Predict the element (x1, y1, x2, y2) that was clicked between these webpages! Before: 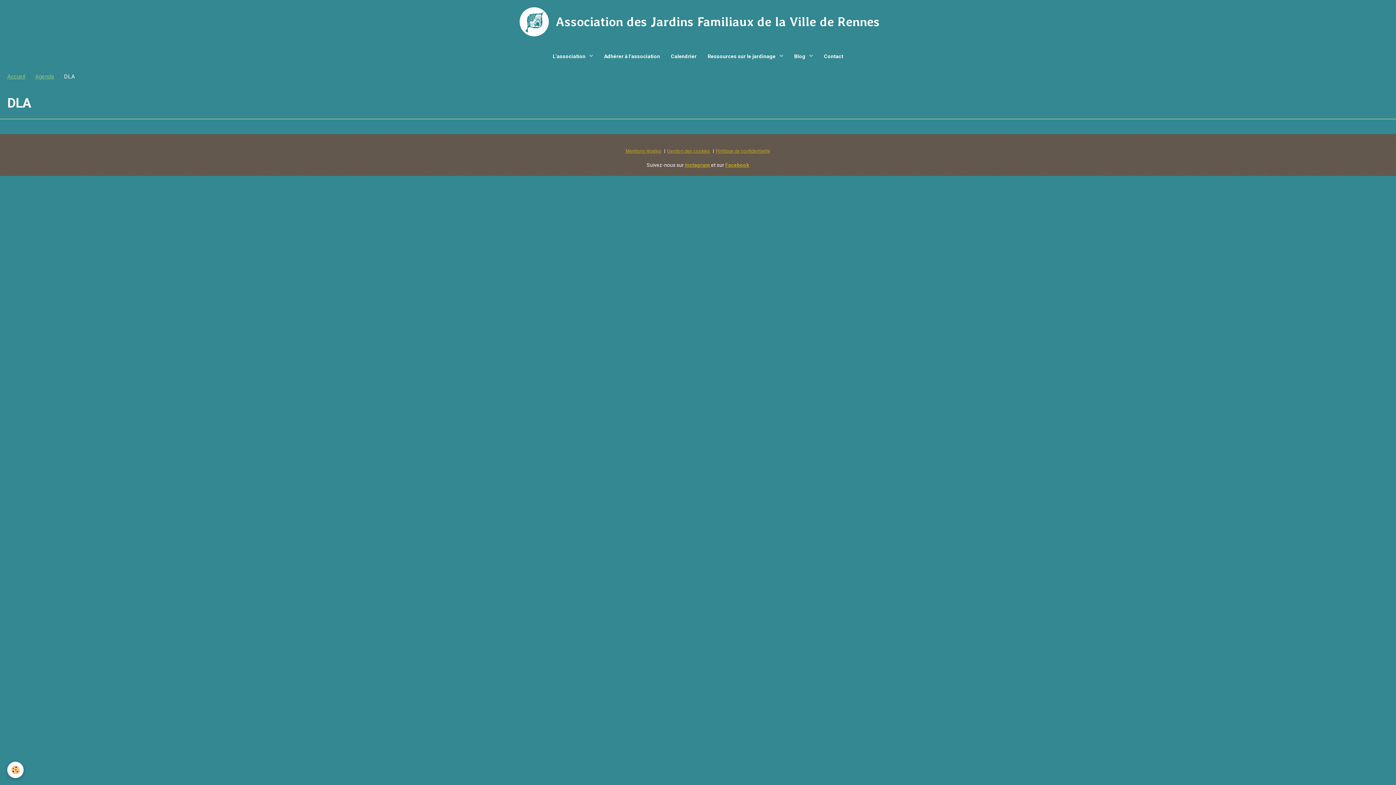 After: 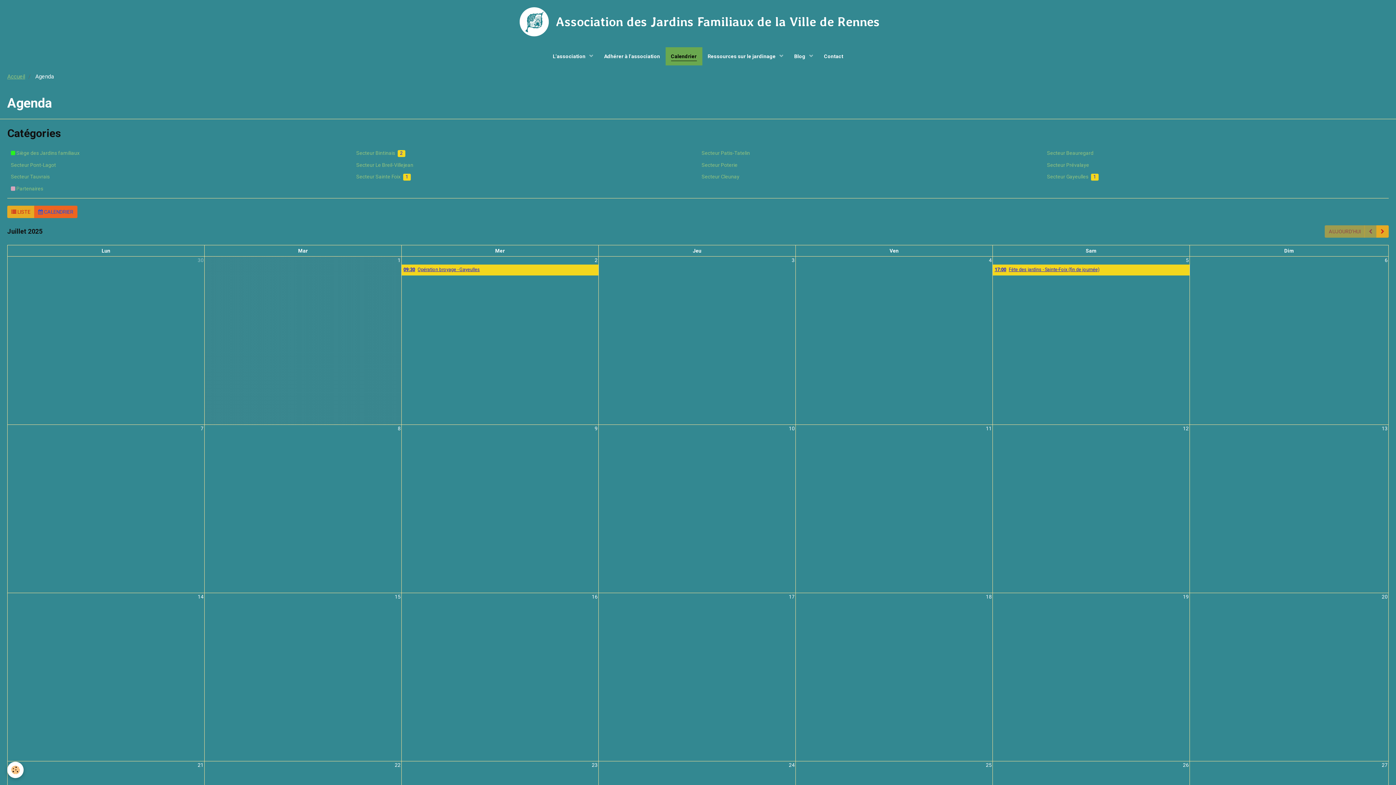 Action: label: Agenda bbox: (35, 73, 53, 80)